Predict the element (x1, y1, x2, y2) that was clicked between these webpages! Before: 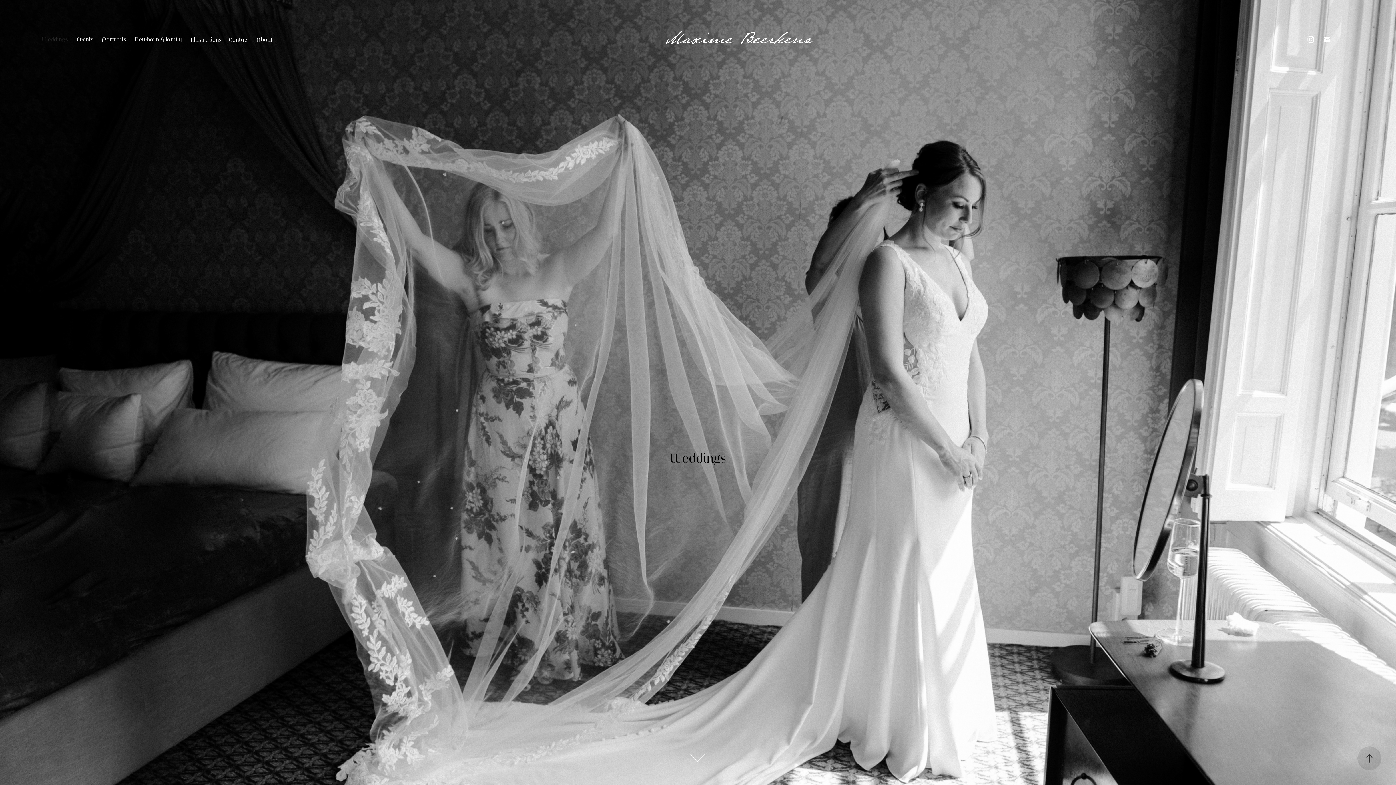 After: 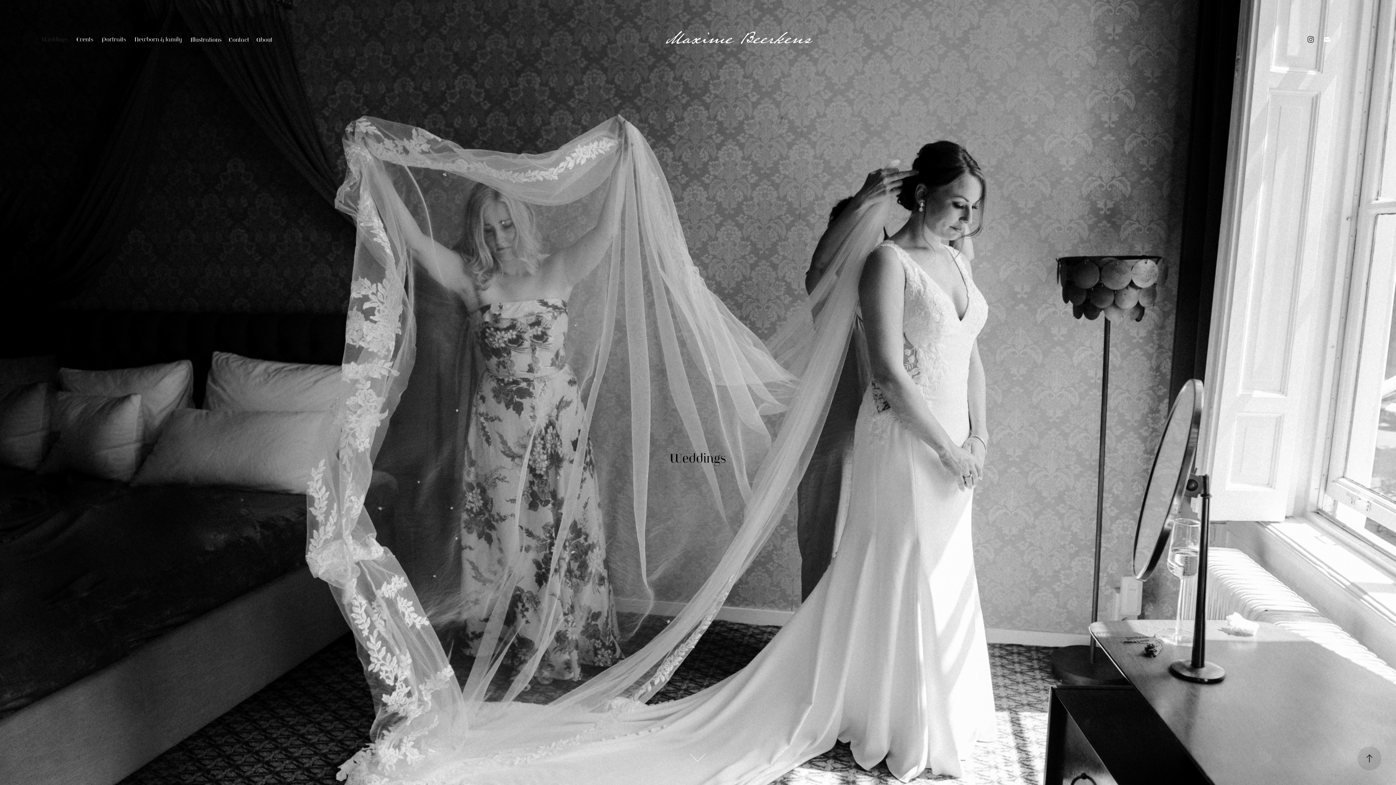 Action: bbox: (1305, 33, 1317, 45)